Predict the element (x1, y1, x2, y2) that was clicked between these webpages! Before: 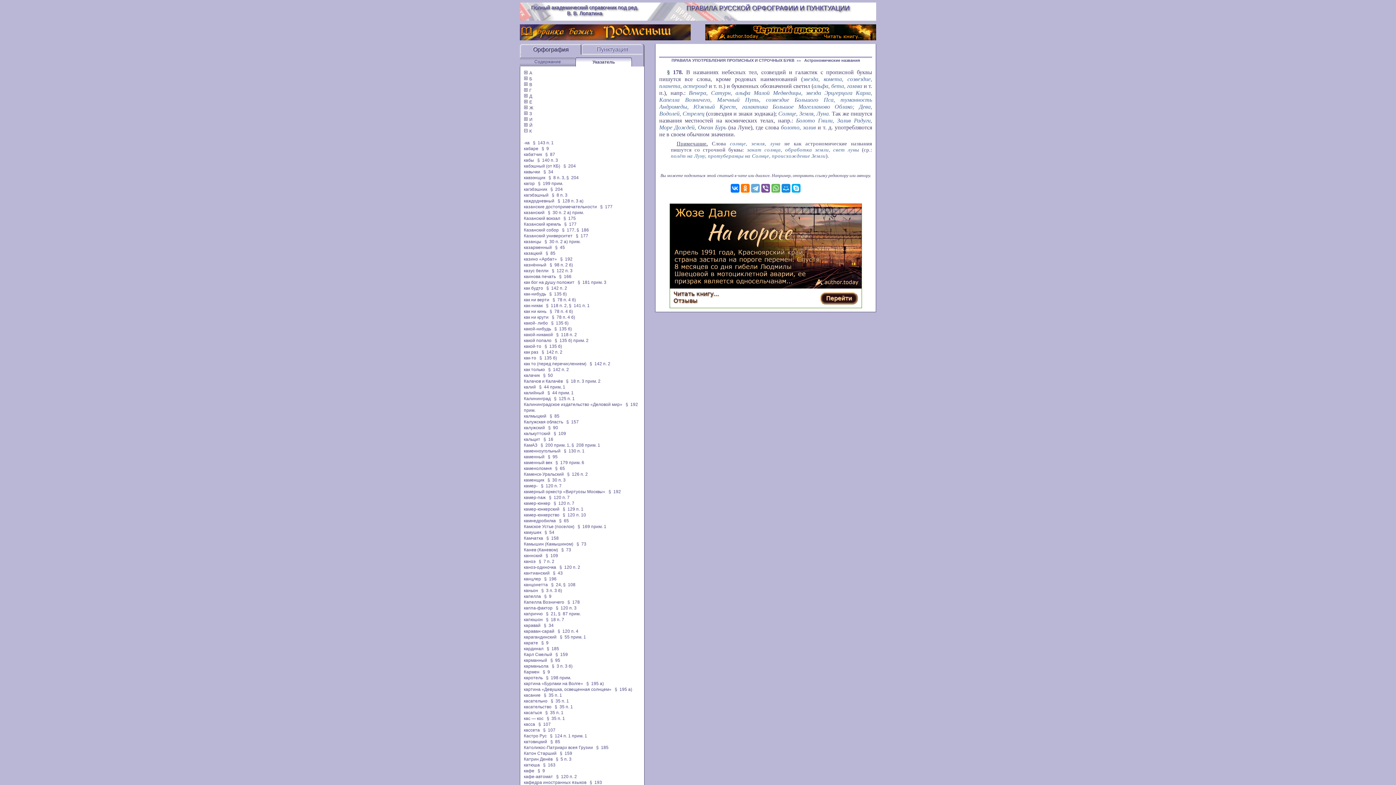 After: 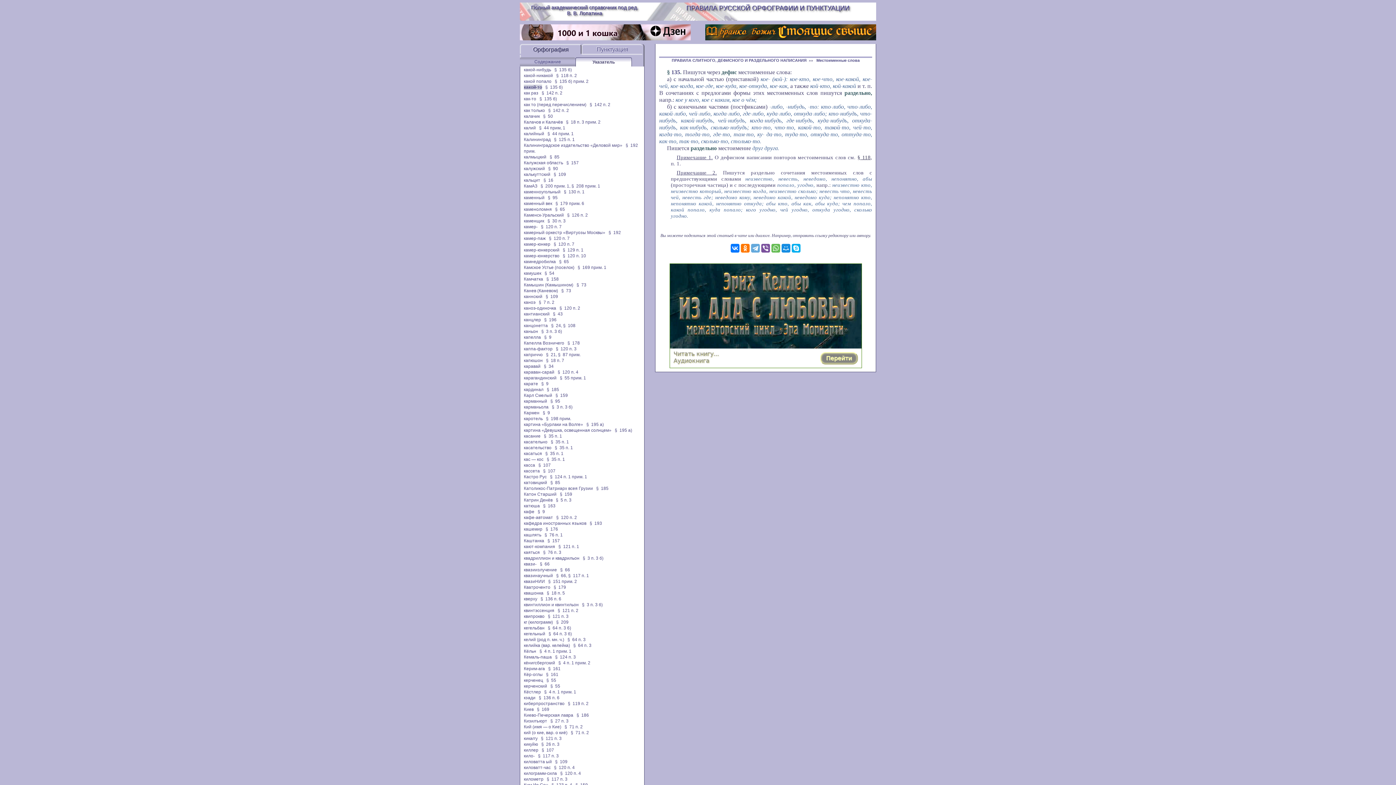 Action: bbox: (524, 344, 541, 349) label: какой-то